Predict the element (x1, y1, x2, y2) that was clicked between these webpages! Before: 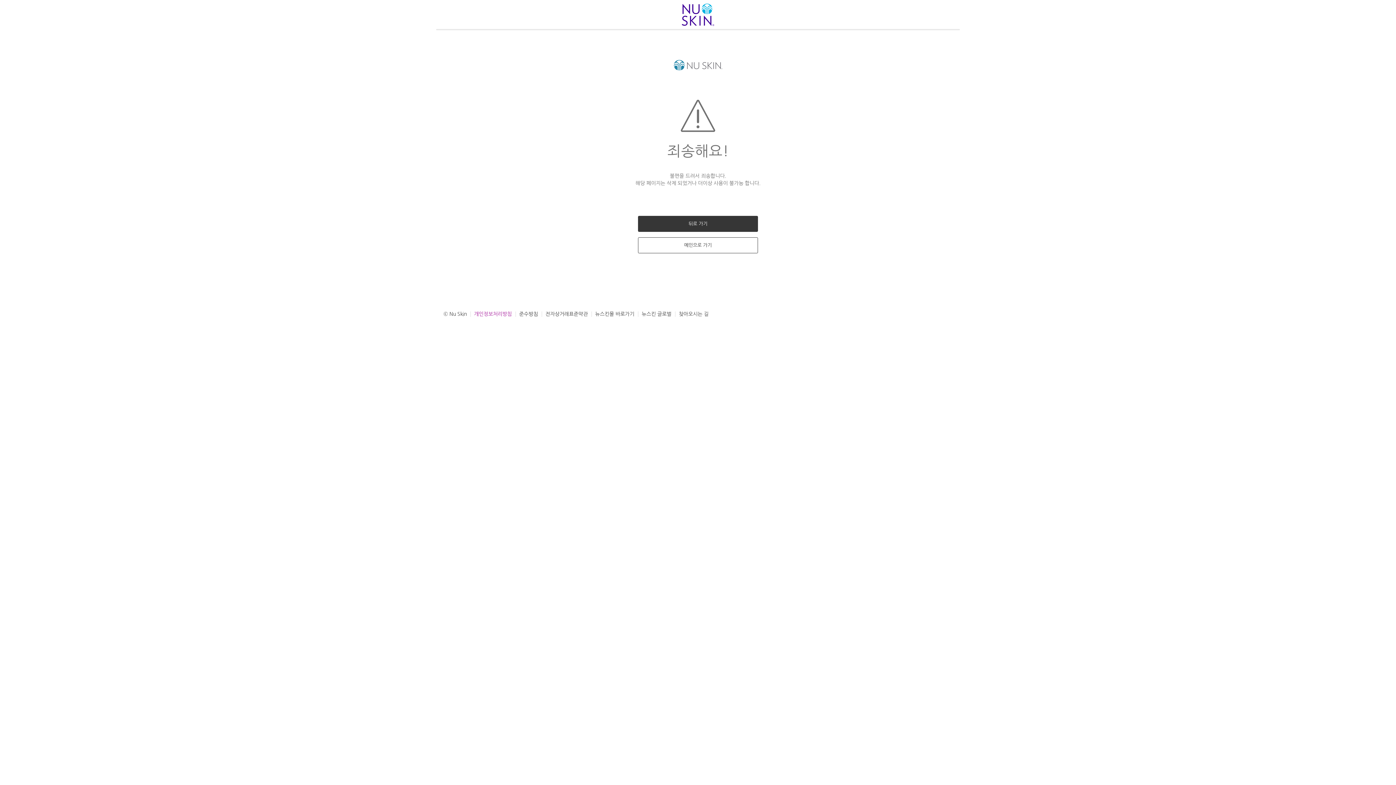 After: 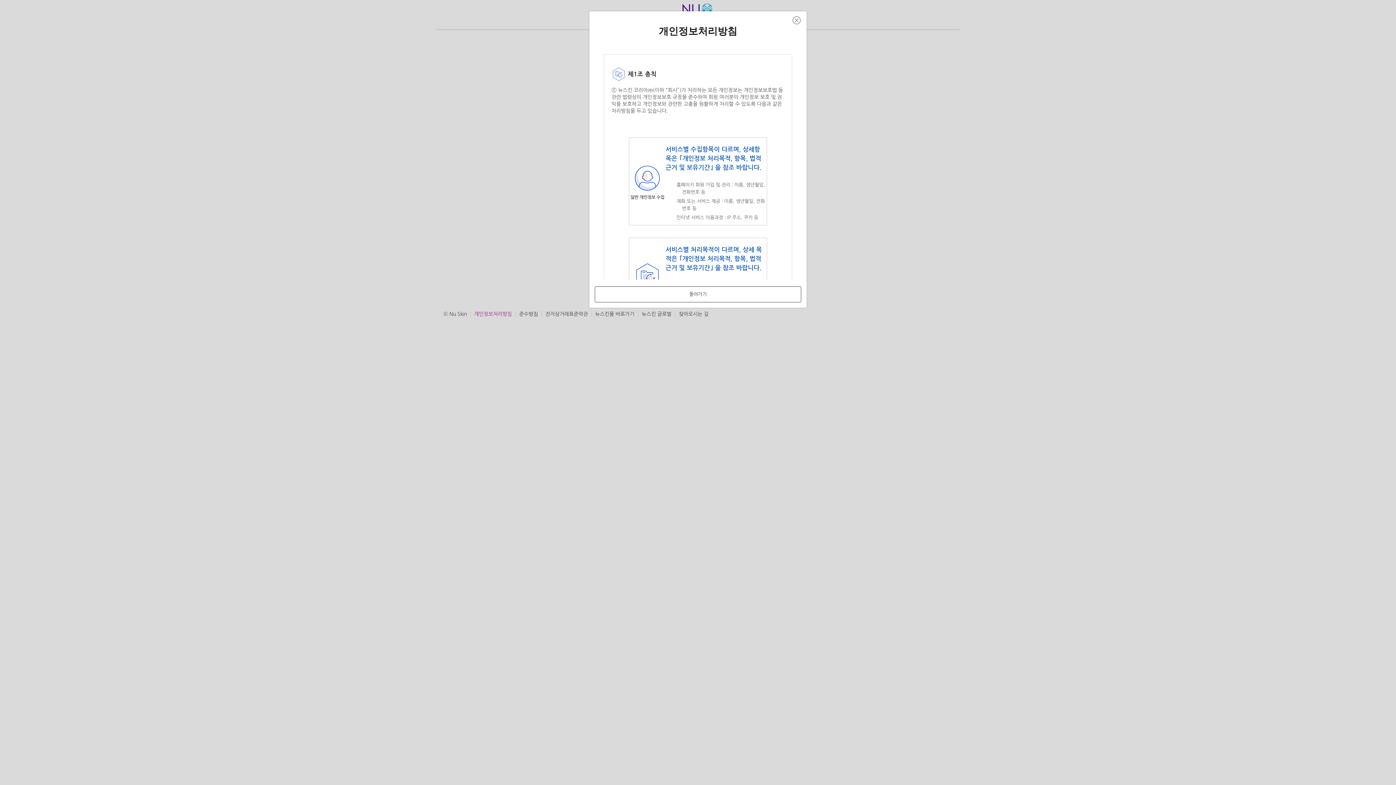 Action: bbox: (470, 309, 515, 318) label: 개인정보처리방침